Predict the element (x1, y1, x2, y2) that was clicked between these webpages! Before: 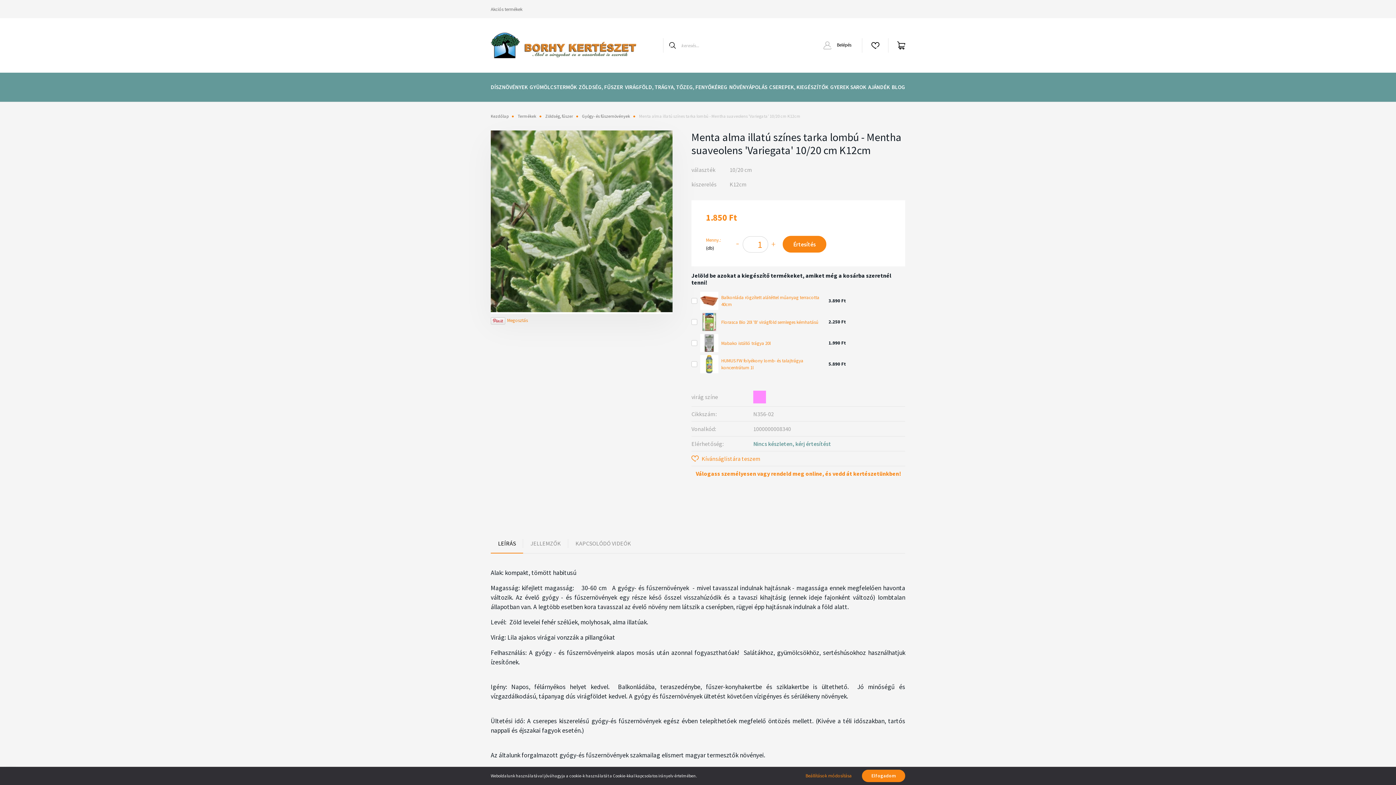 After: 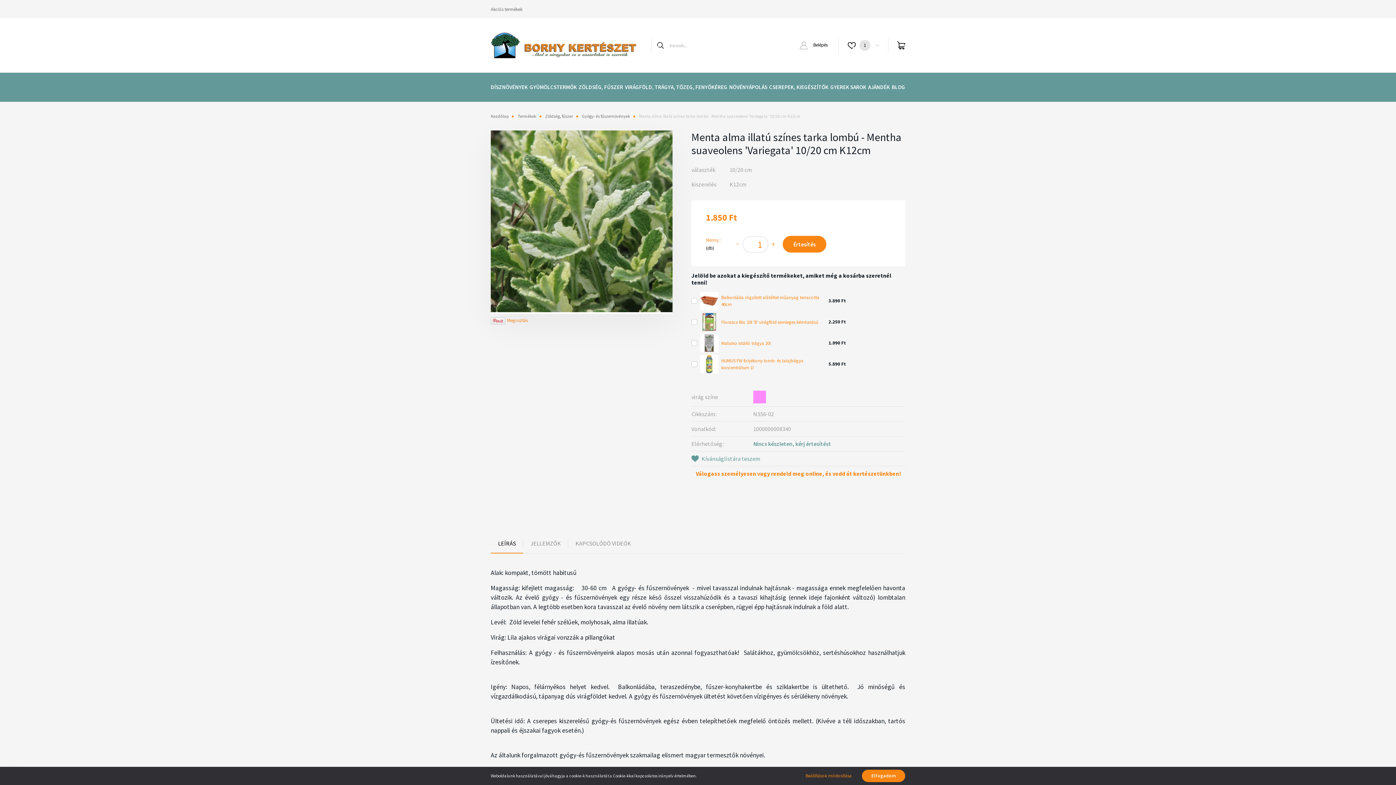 Action: bbox: (691, 454, 905, 463) label: Kívánságlistára teszem